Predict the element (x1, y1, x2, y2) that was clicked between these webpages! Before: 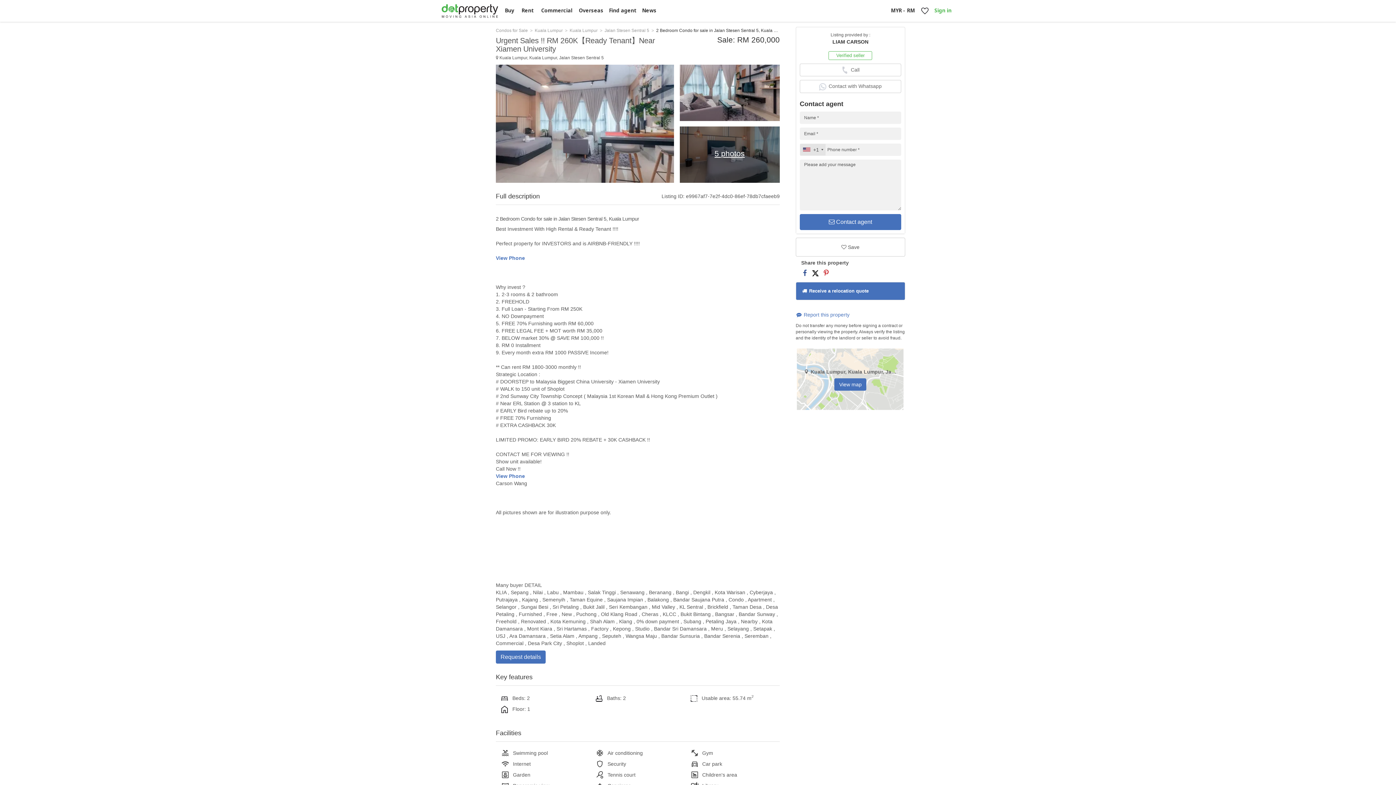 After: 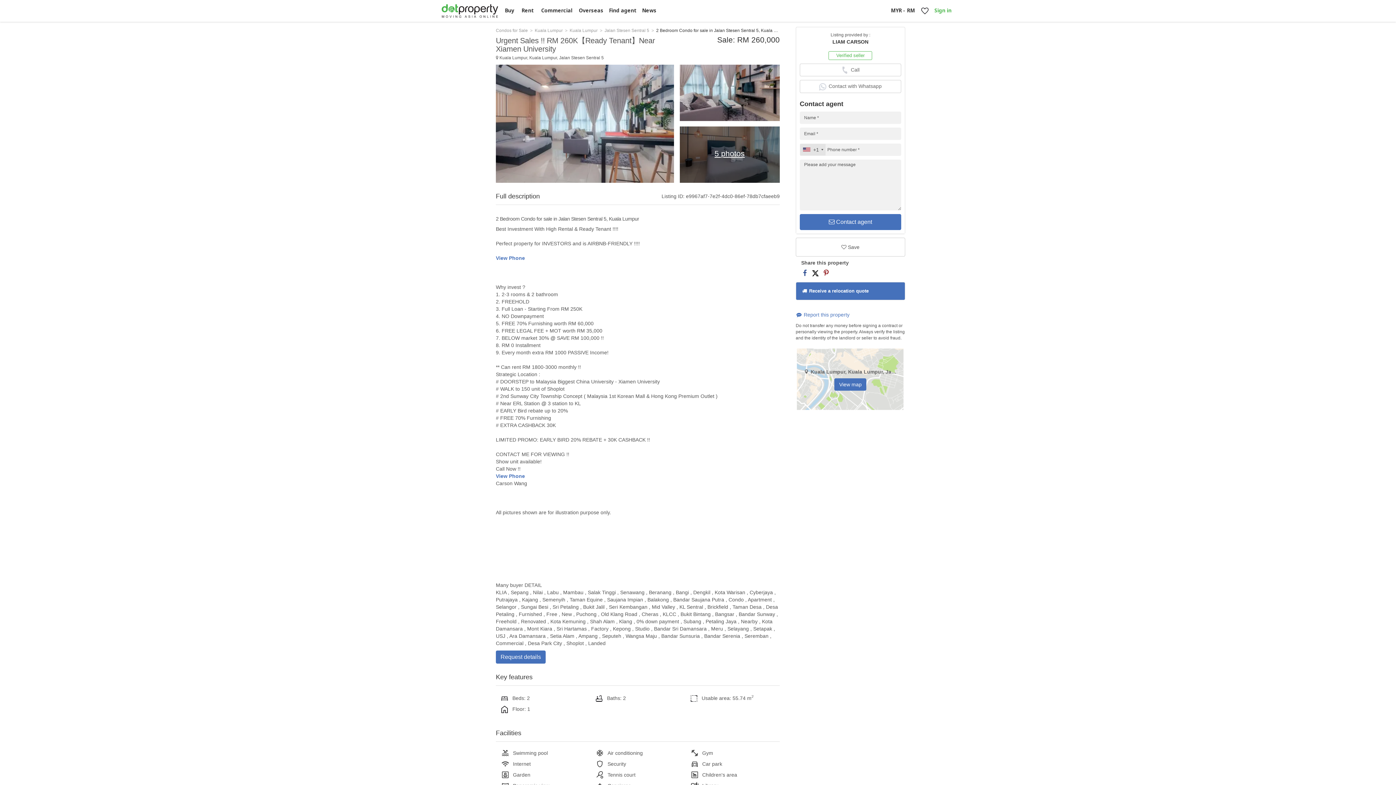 Action: bbox: (823, 270, 828, 275)